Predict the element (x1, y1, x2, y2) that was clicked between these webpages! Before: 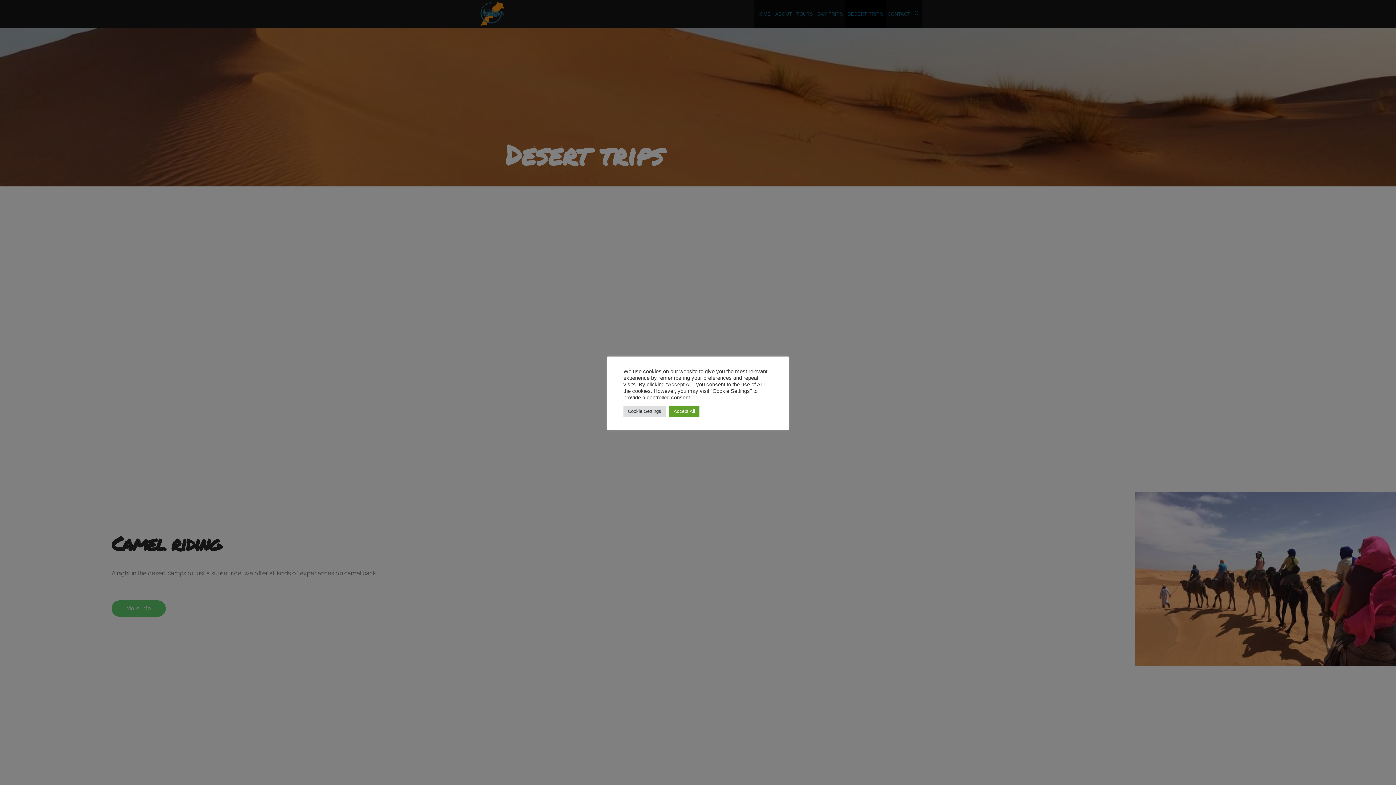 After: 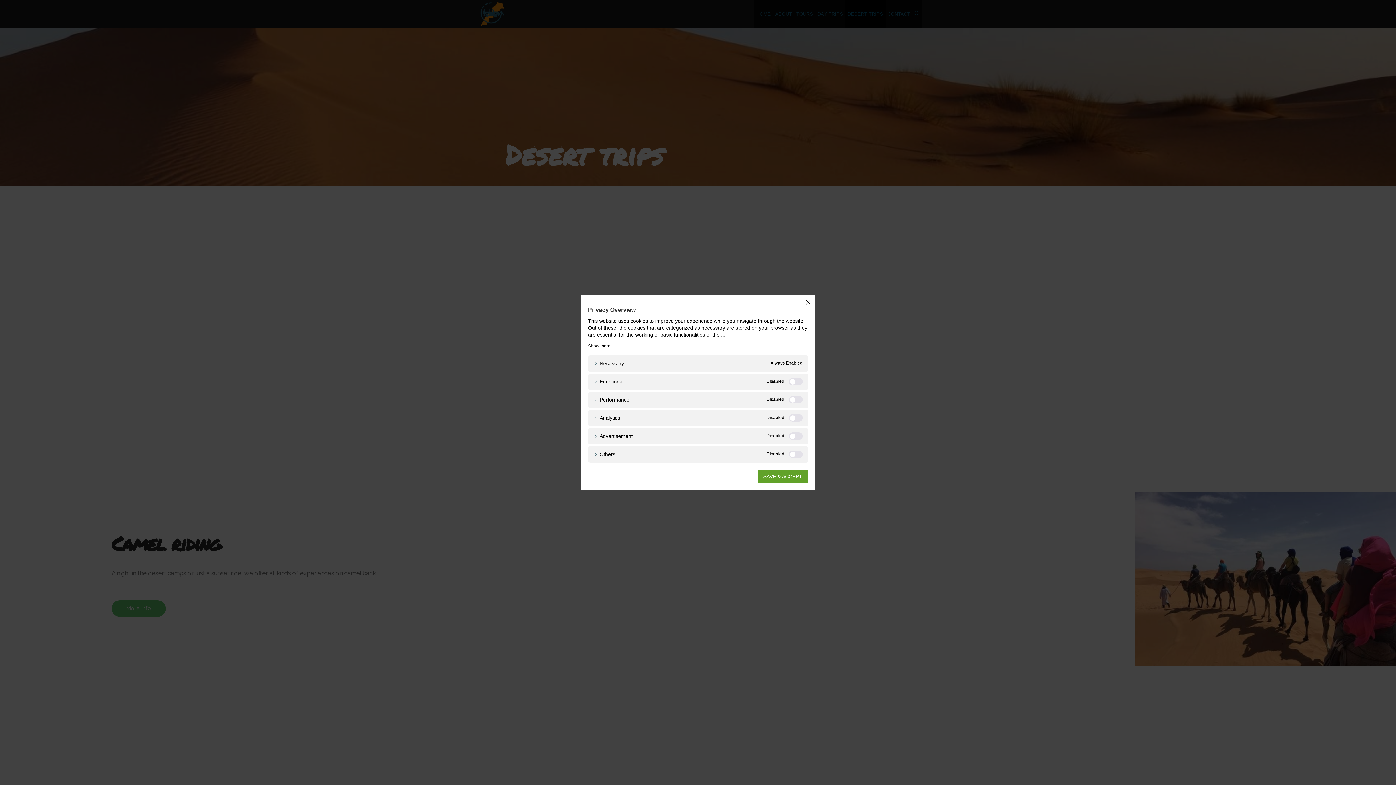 Action: label: Cookie Settings bbox: (623, 405, 665, 416)